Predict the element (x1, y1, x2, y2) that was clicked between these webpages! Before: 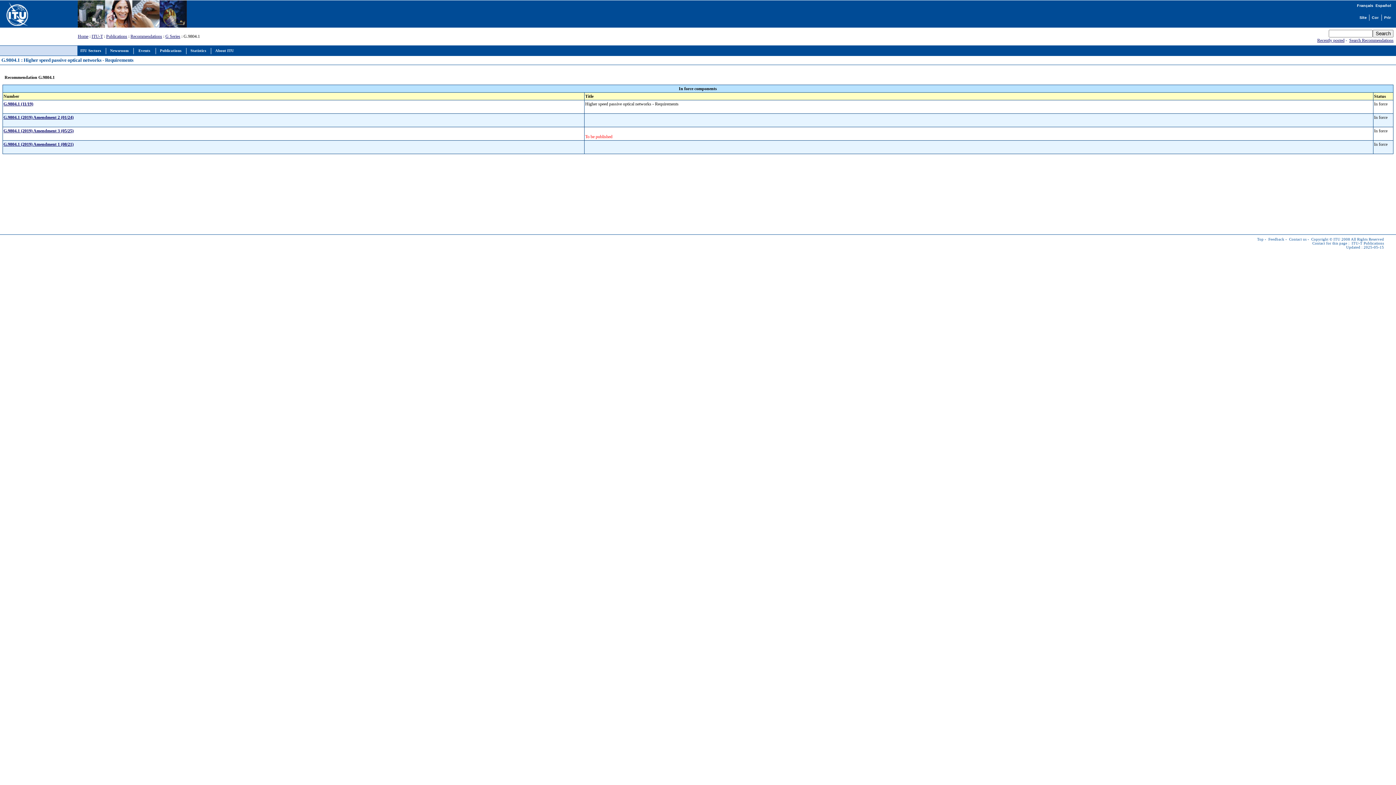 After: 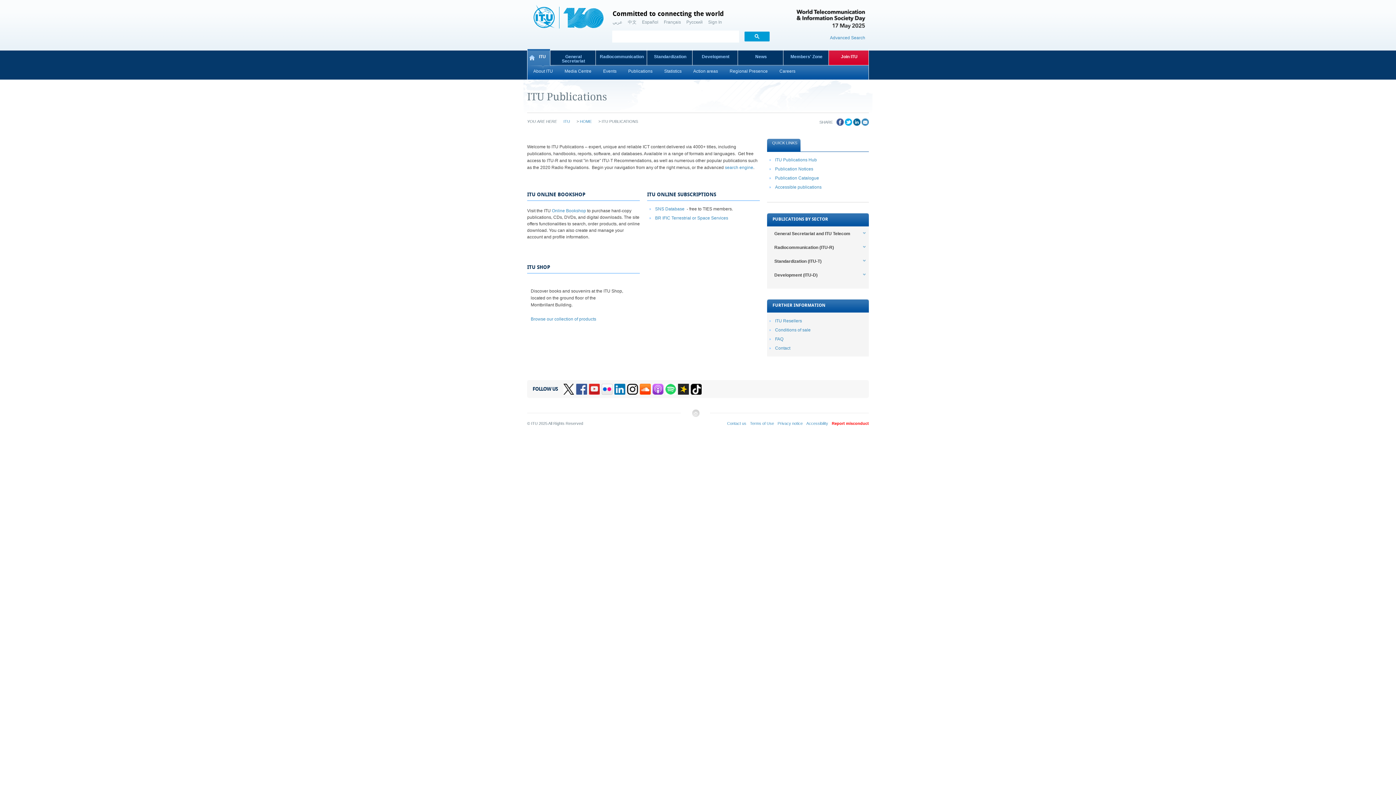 Action: bbox: (106, 33, 127, 38) label: Publications